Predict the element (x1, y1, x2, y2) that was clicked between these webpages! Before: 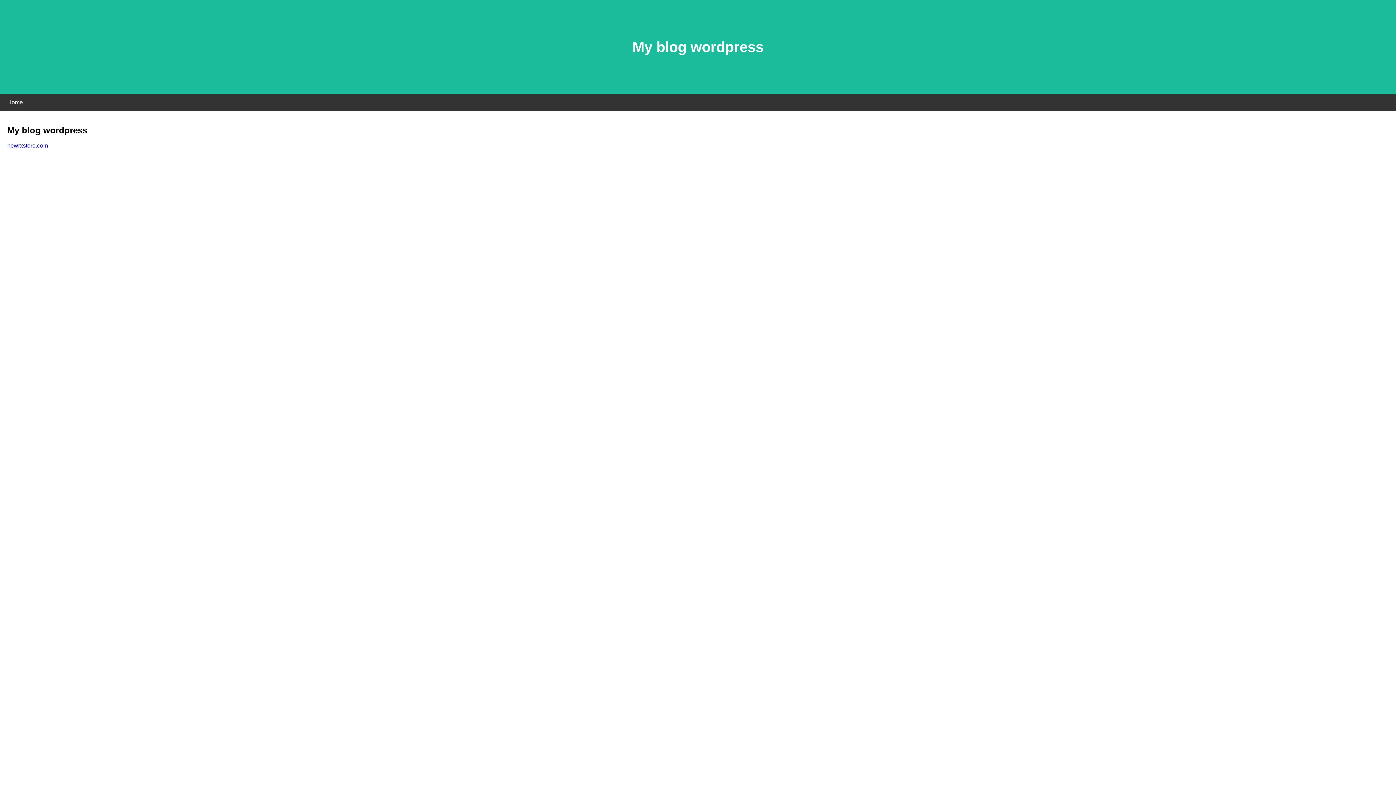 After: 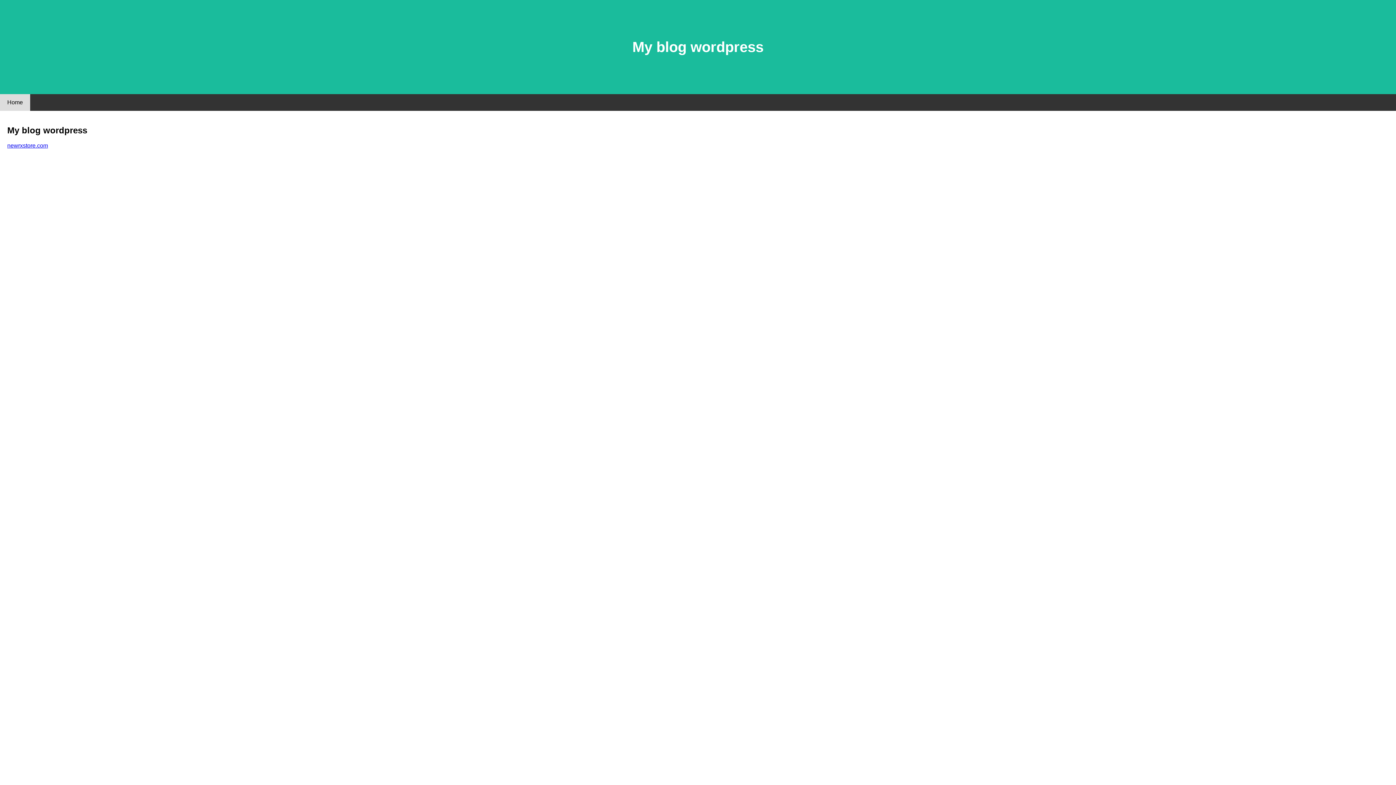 Action: label: Home bbox: (0, 94, 30, 110)